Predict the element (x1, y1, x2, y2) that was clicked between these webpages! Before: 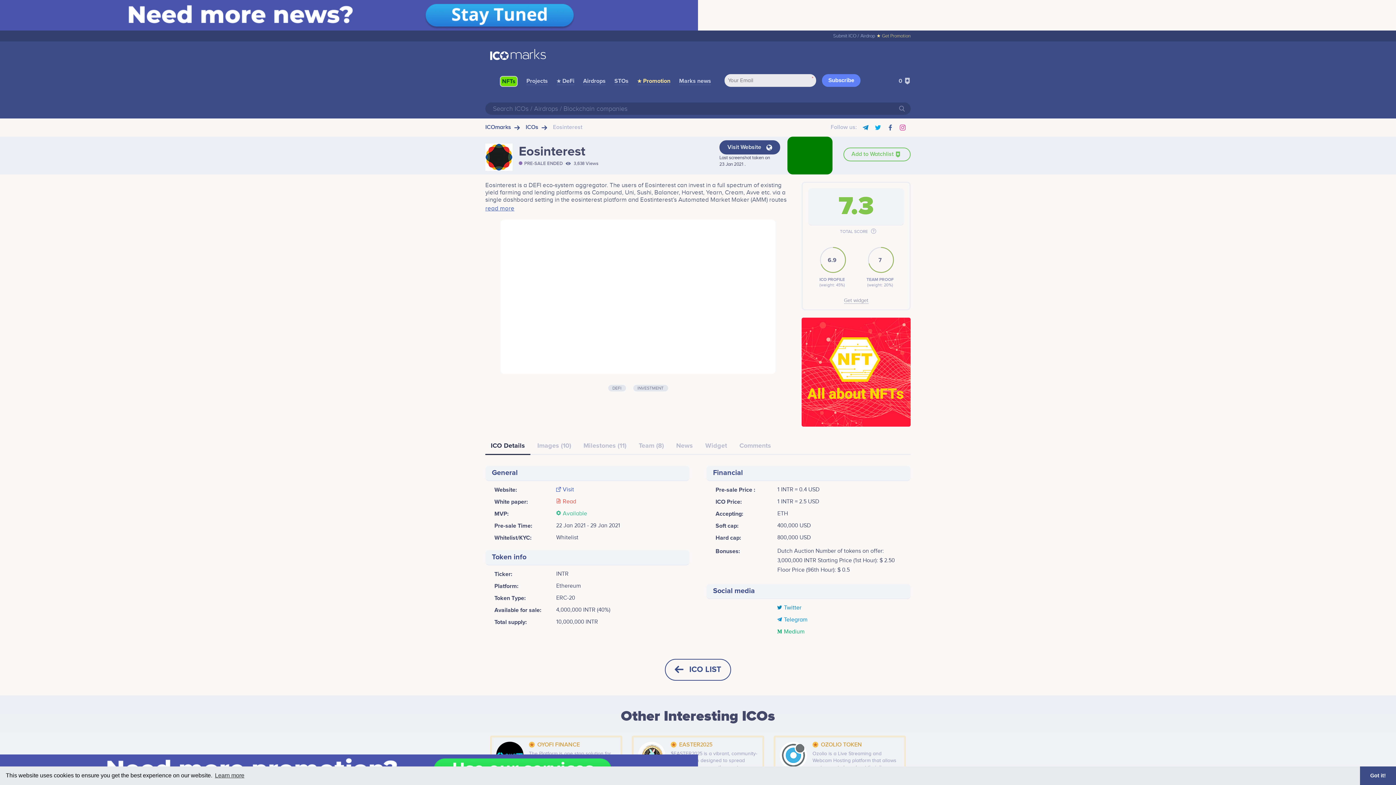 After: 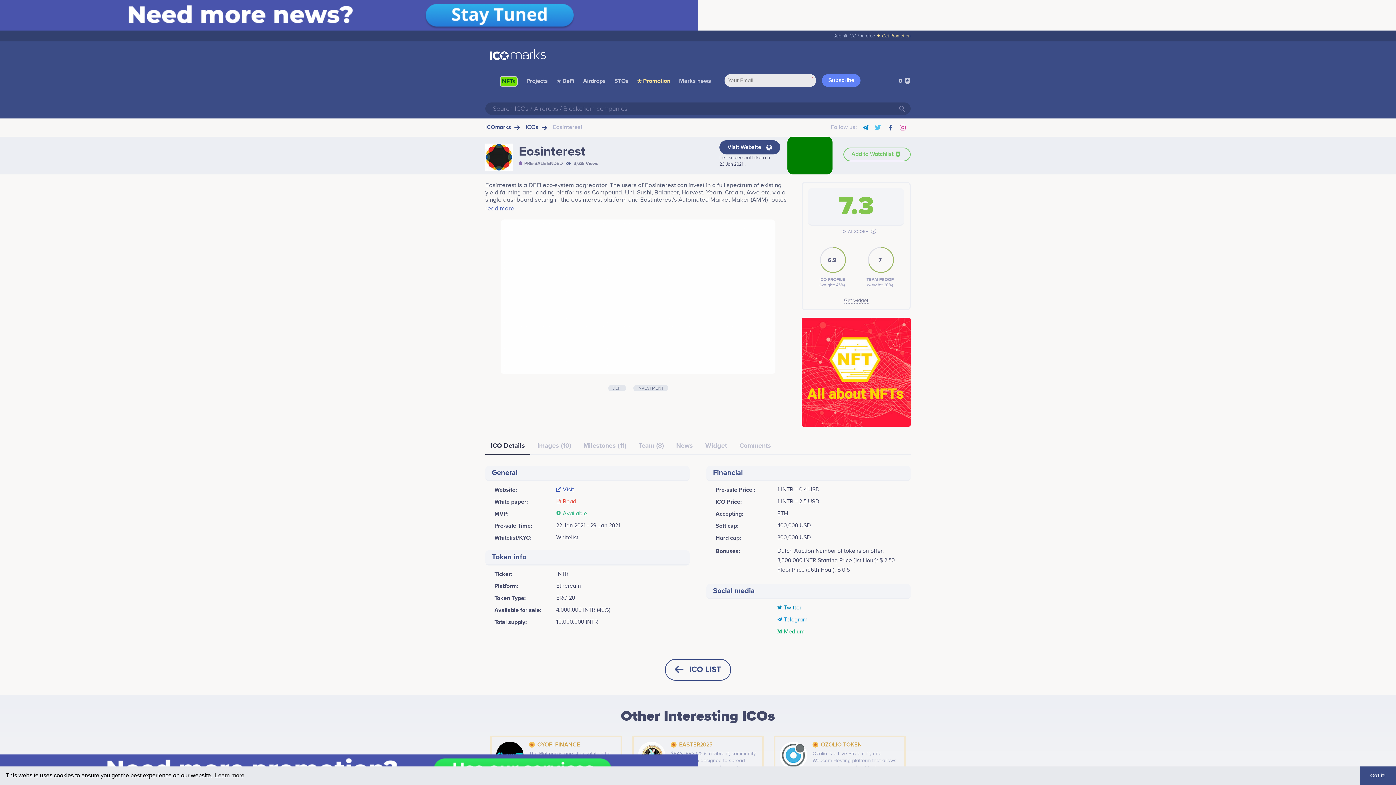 Action: bbox: (874, 124, 881, 131)